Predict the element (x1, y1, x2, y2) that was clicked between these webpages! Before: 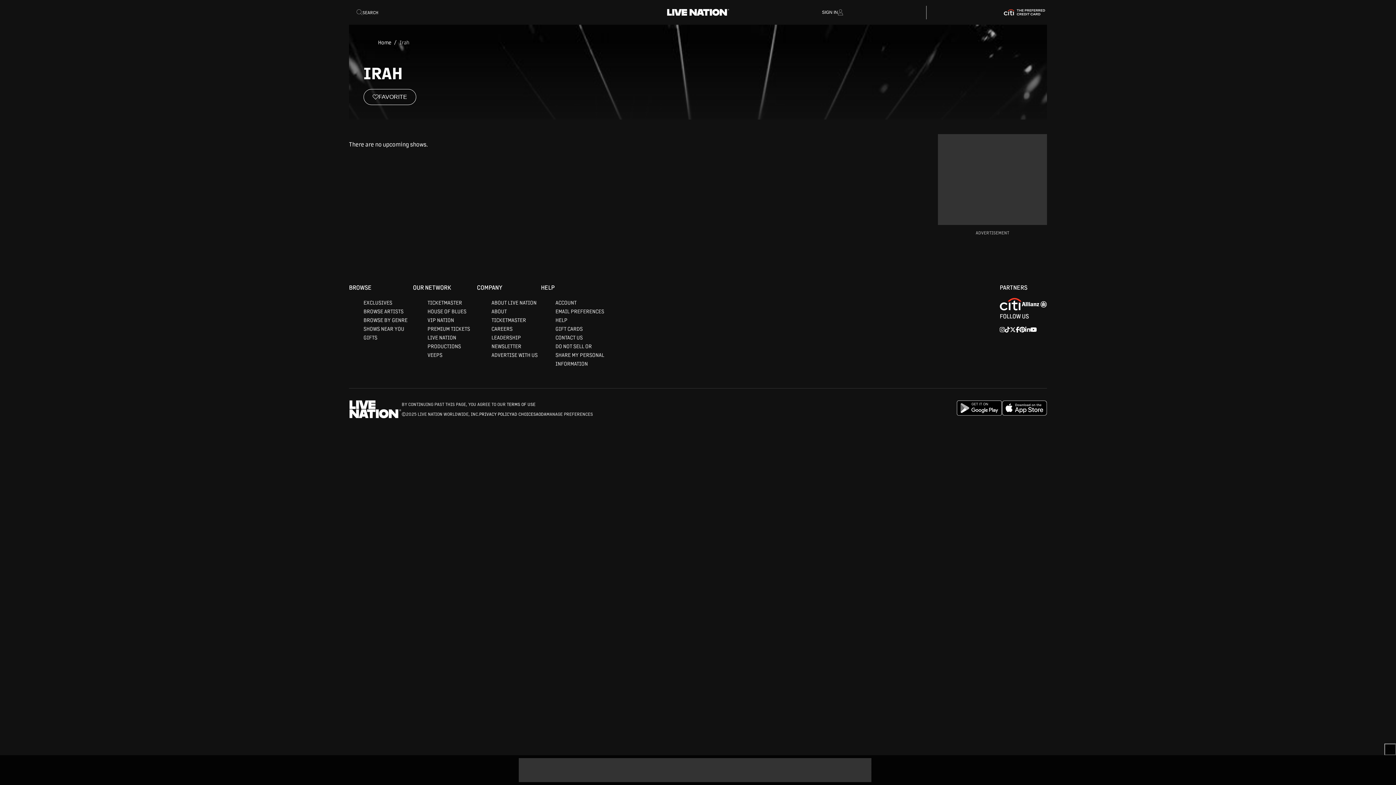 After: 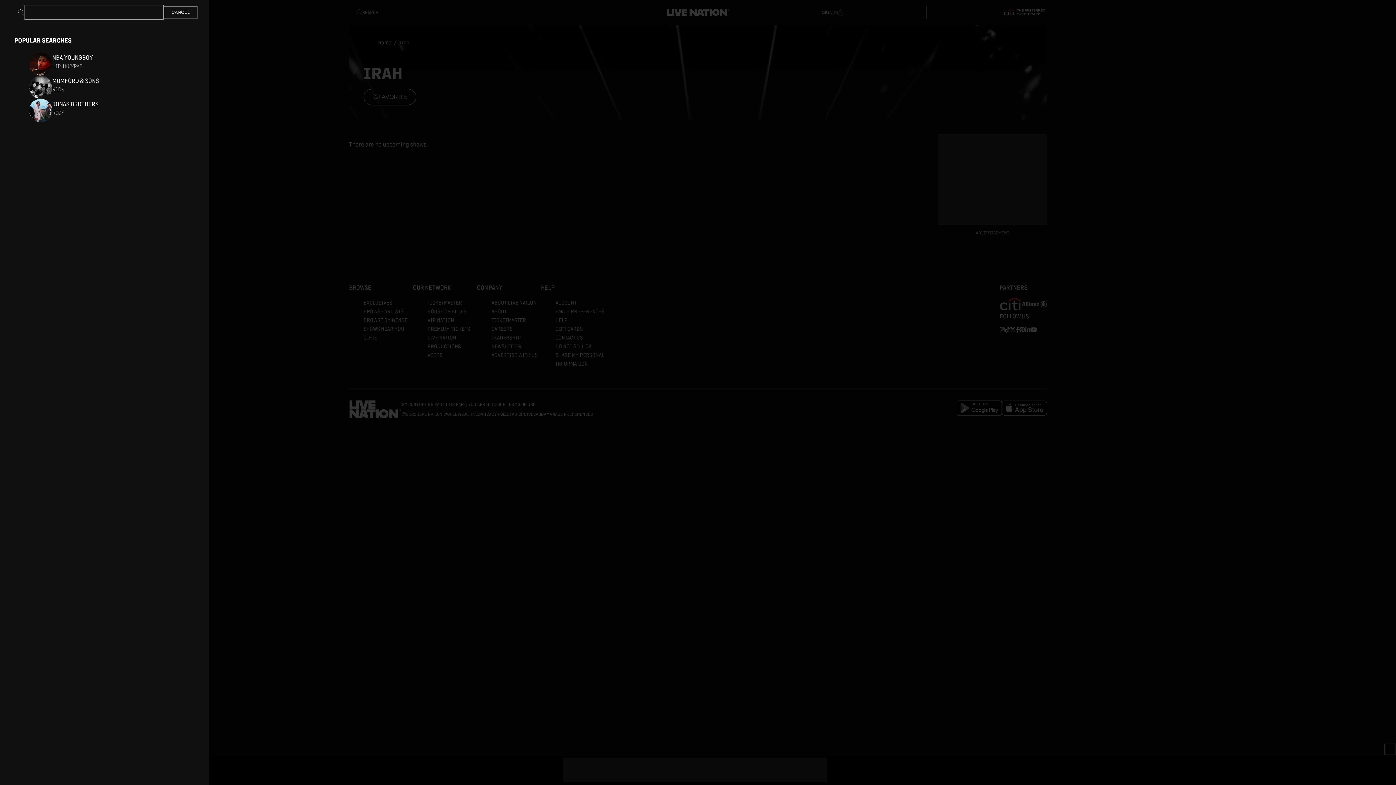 Action: bbox: (349, 5, 409, 18) label: Search